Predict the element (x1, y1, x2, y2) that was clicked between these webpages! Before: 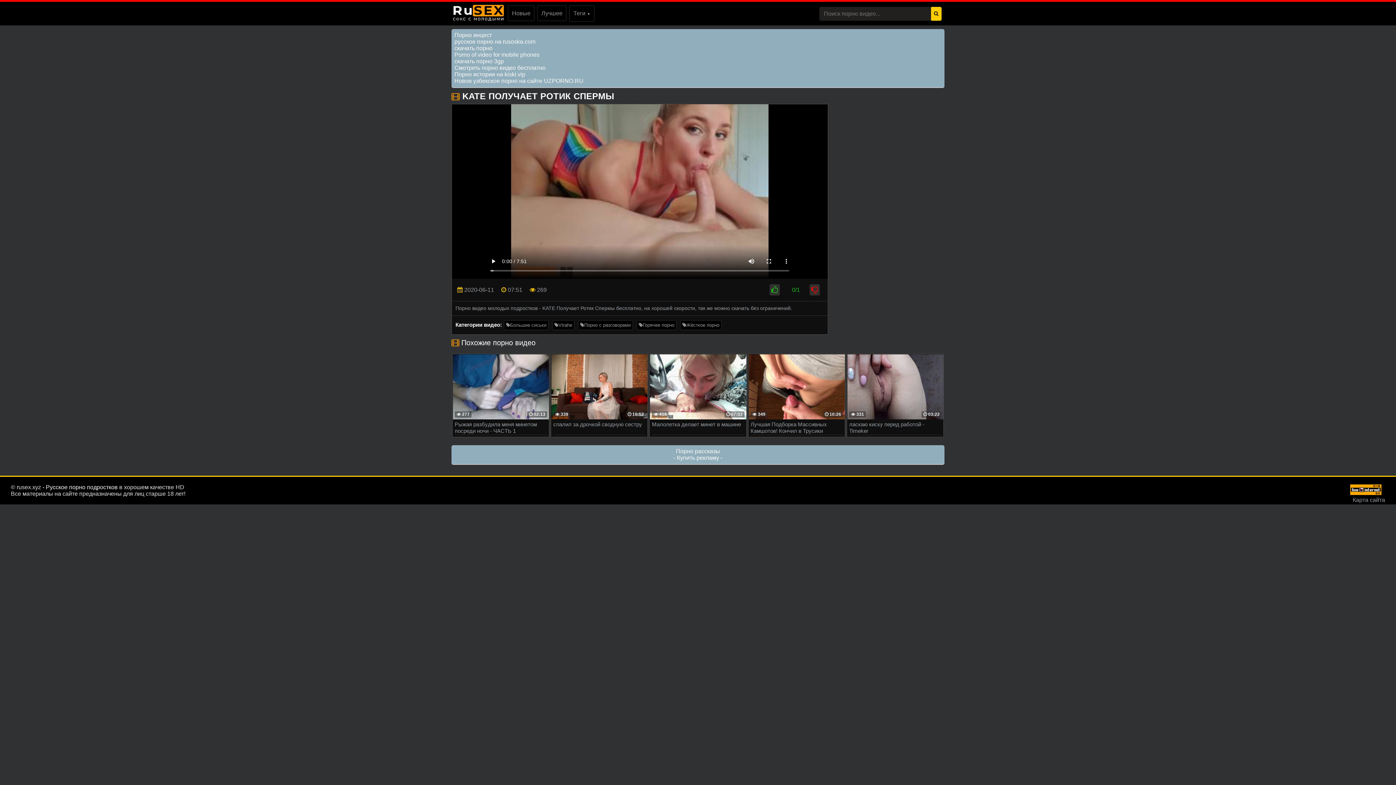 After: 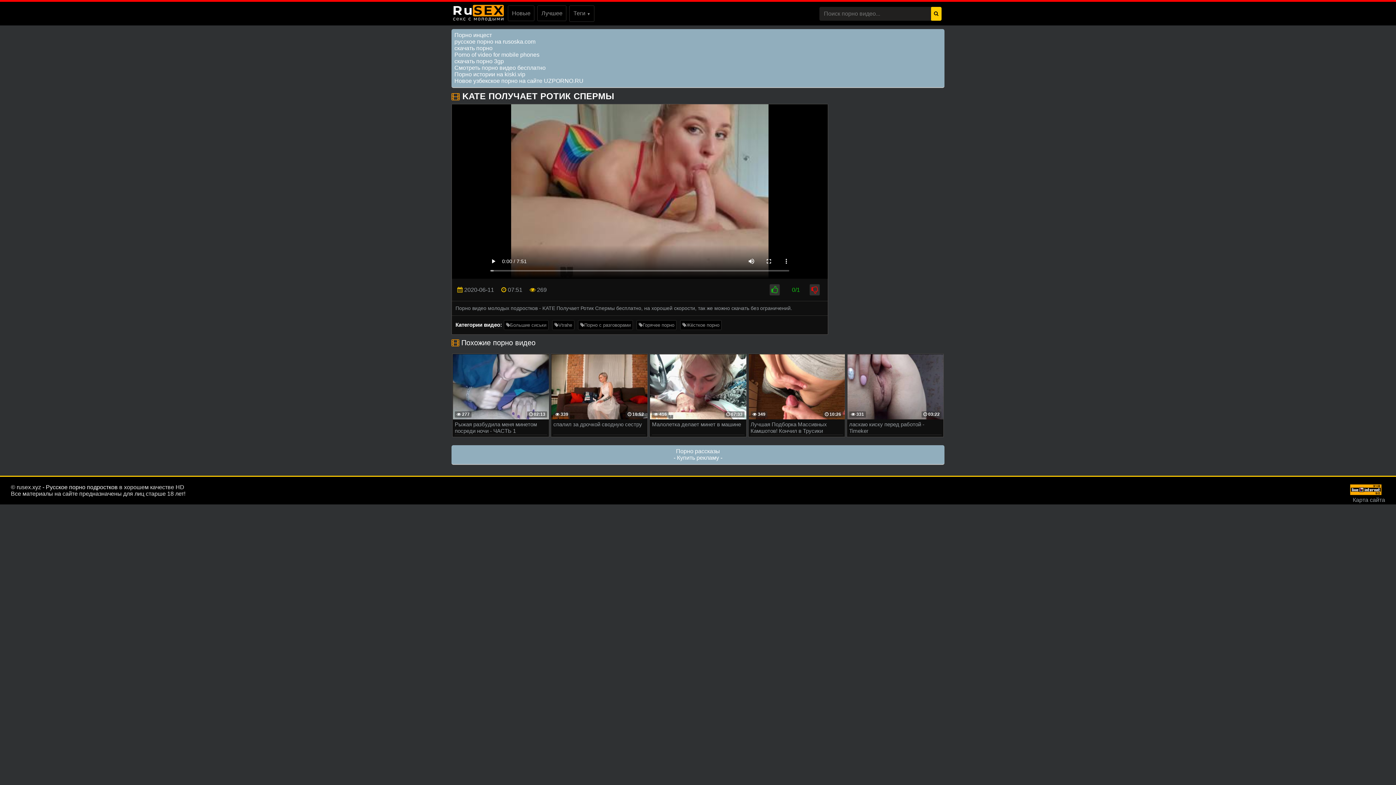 Action: bbox: (454, 51, 539, 57) label: Porno of video for mobile phones